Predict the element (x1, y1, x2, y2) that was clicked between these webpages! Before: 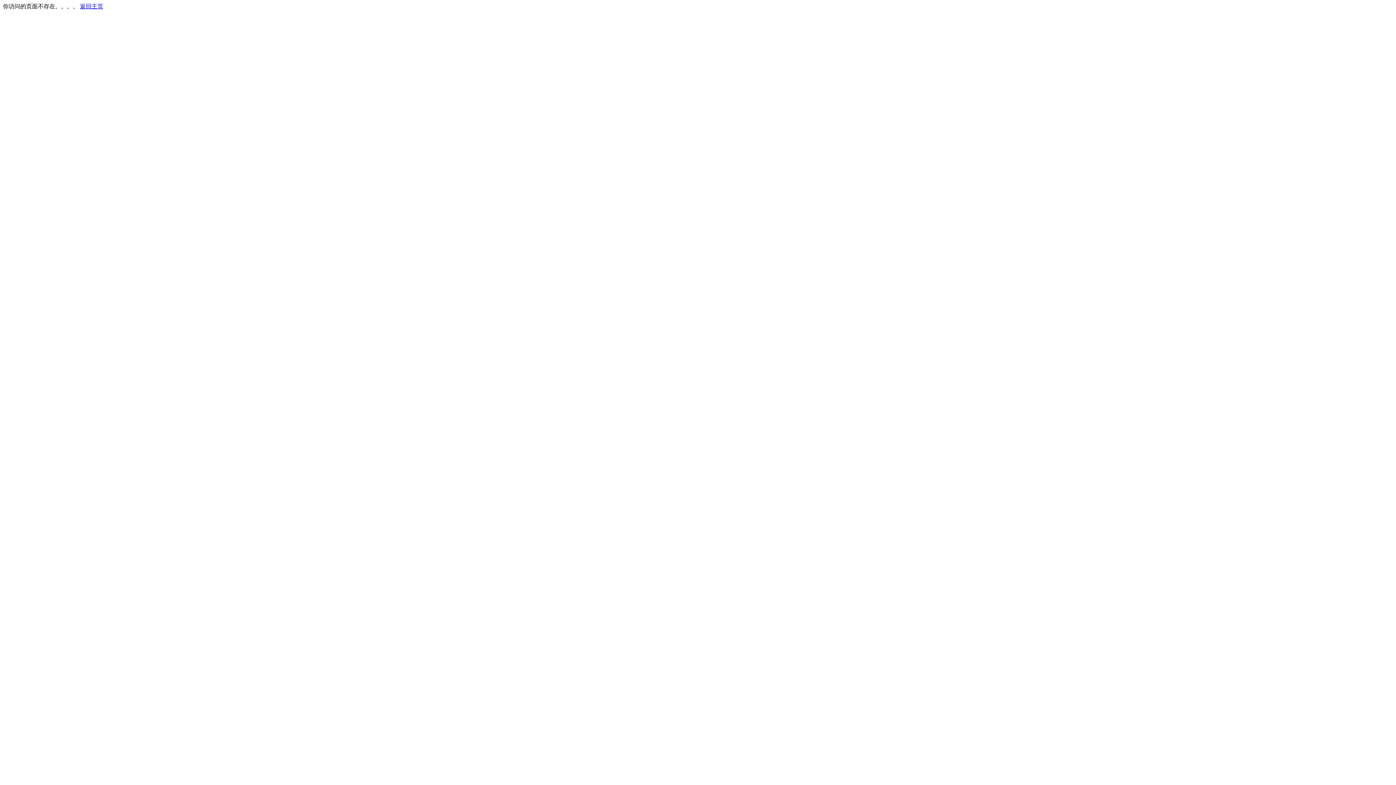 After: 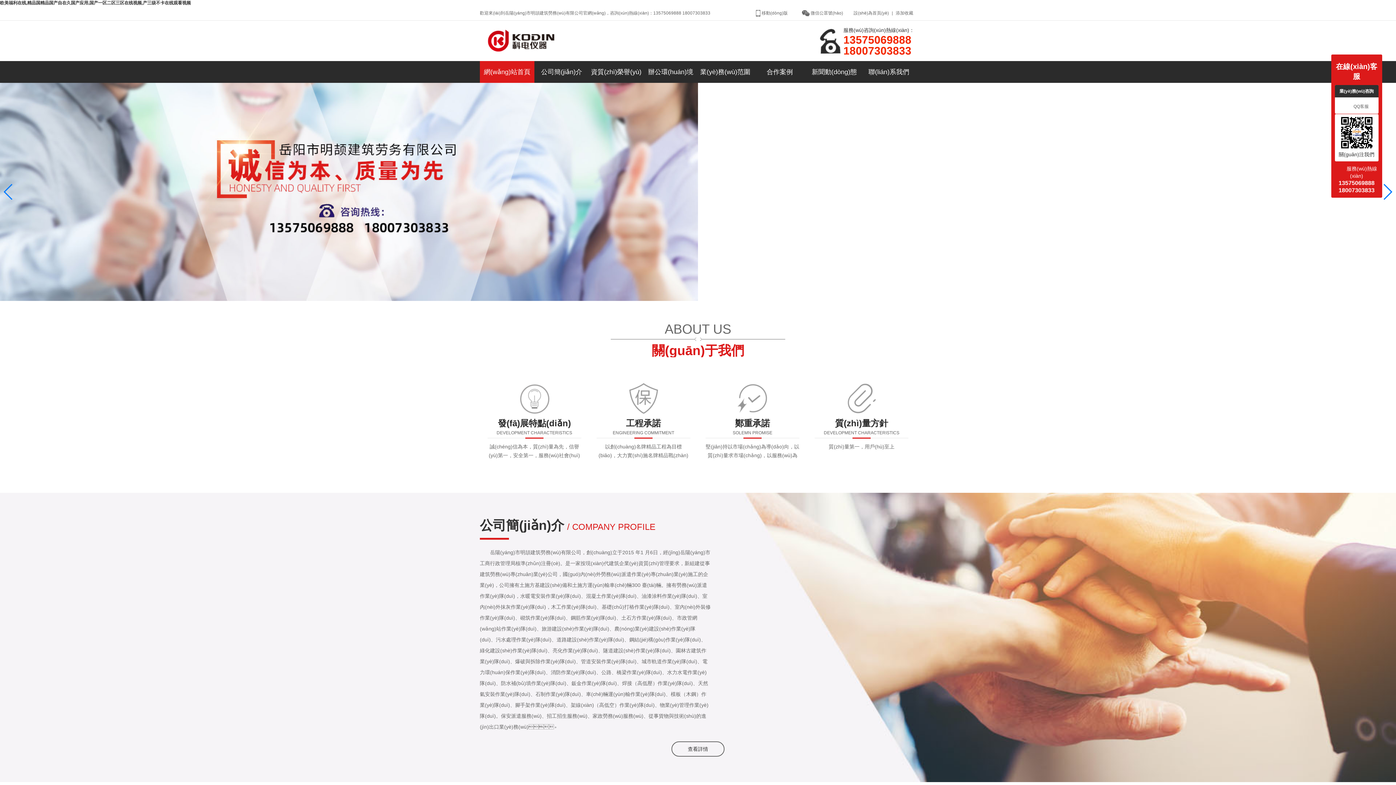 Action: label: 返回主页 bbox: (80, 3, 103, 9)